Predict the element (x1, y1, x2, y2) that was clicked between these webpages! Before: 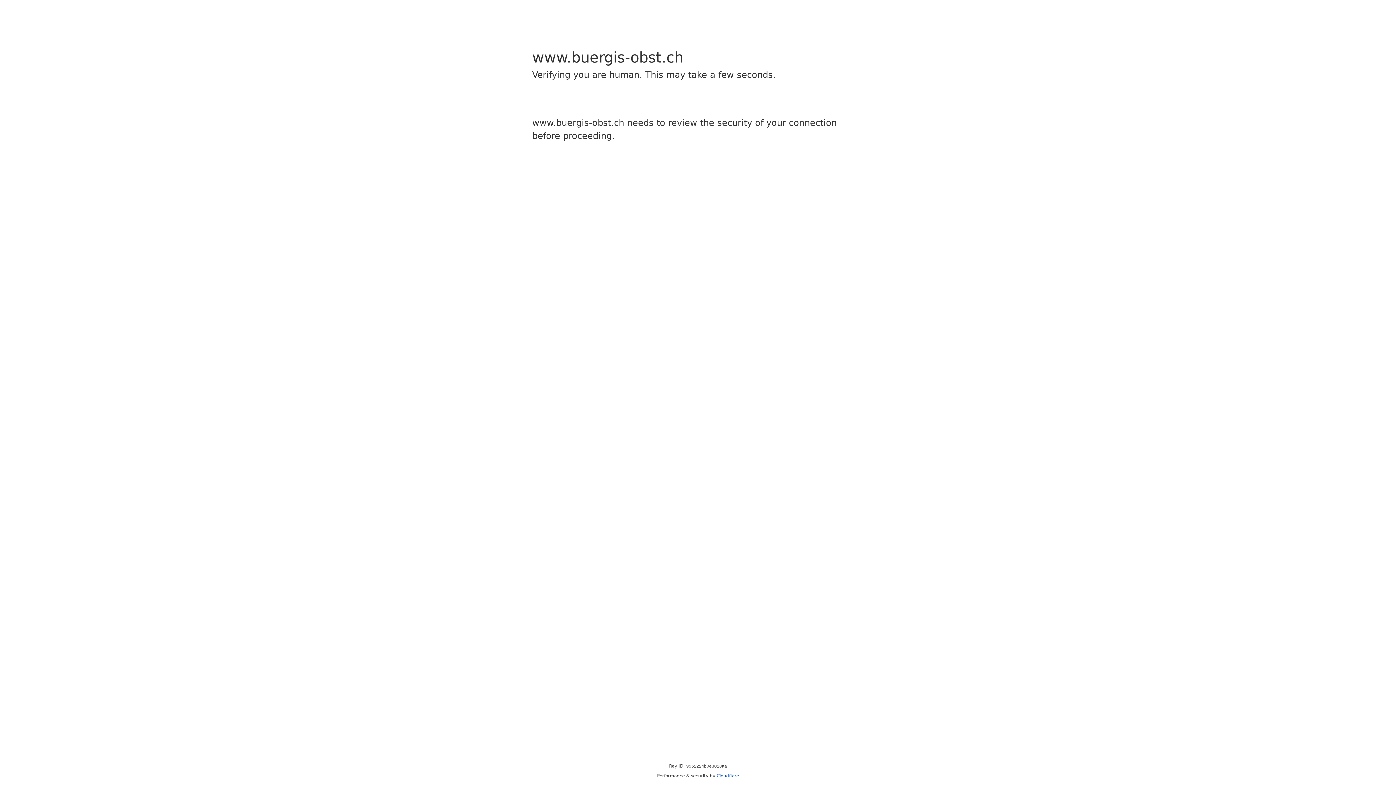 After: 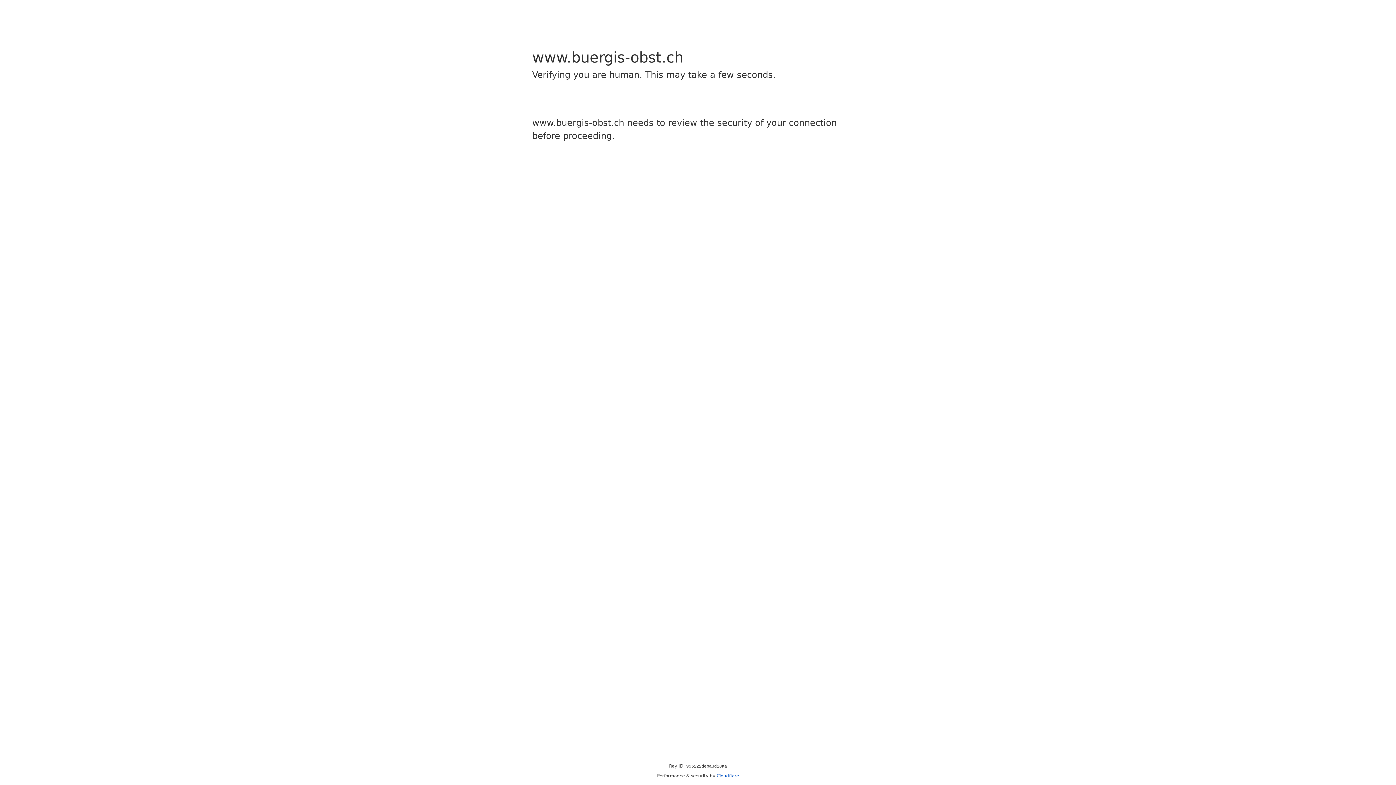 Action: bbox: (716, 773, 739, 778) label: Cloudflare